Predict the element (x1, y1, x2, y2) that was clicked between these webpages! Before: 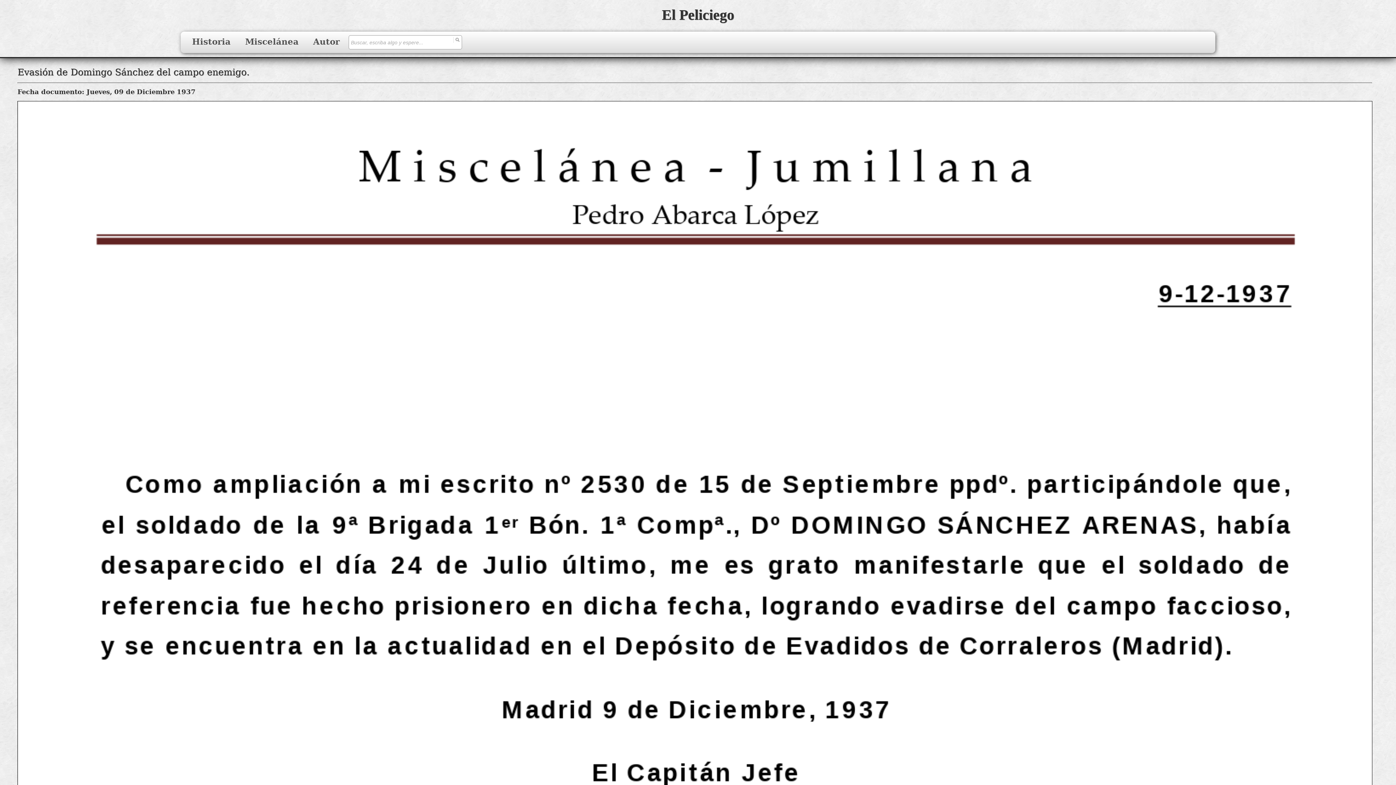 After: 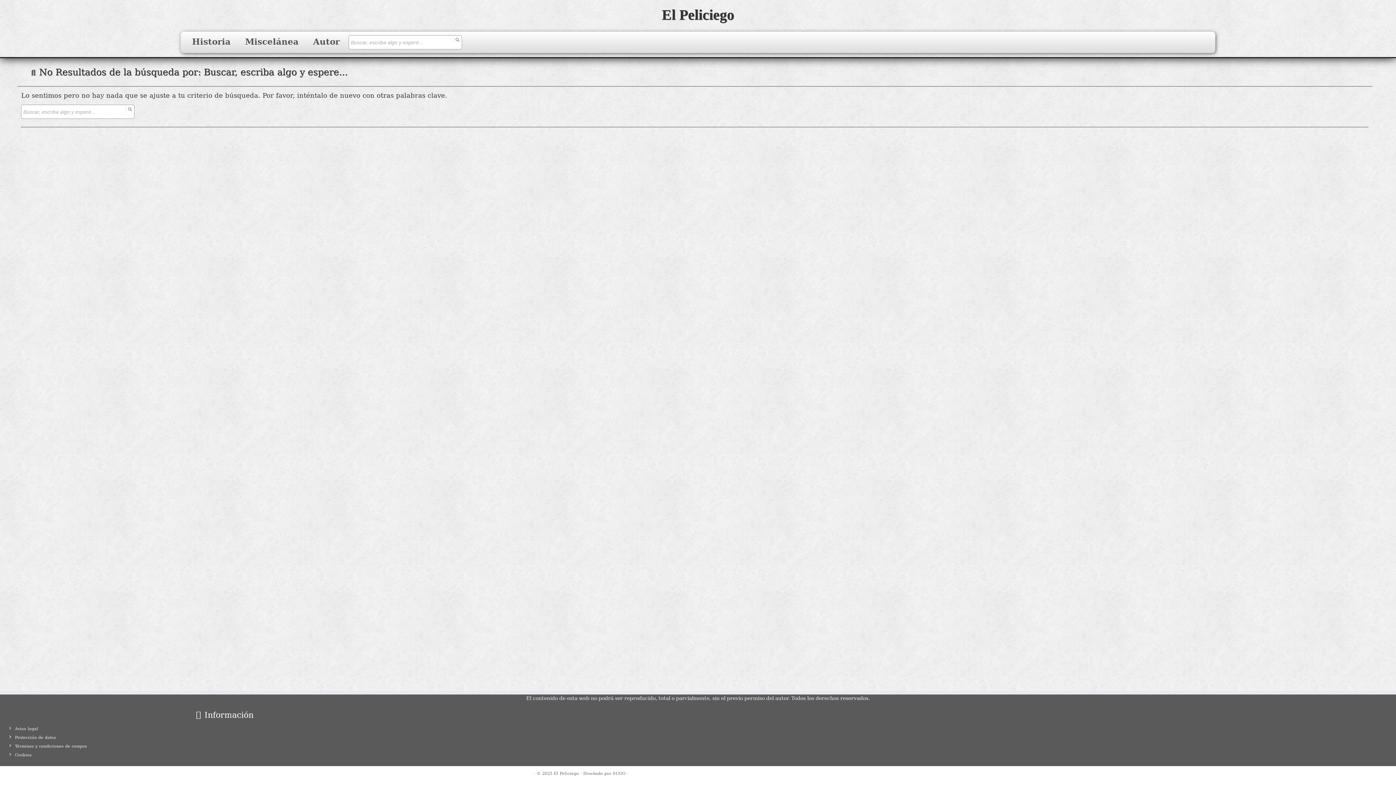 Action: bbox: (452, 36, 460, 43)